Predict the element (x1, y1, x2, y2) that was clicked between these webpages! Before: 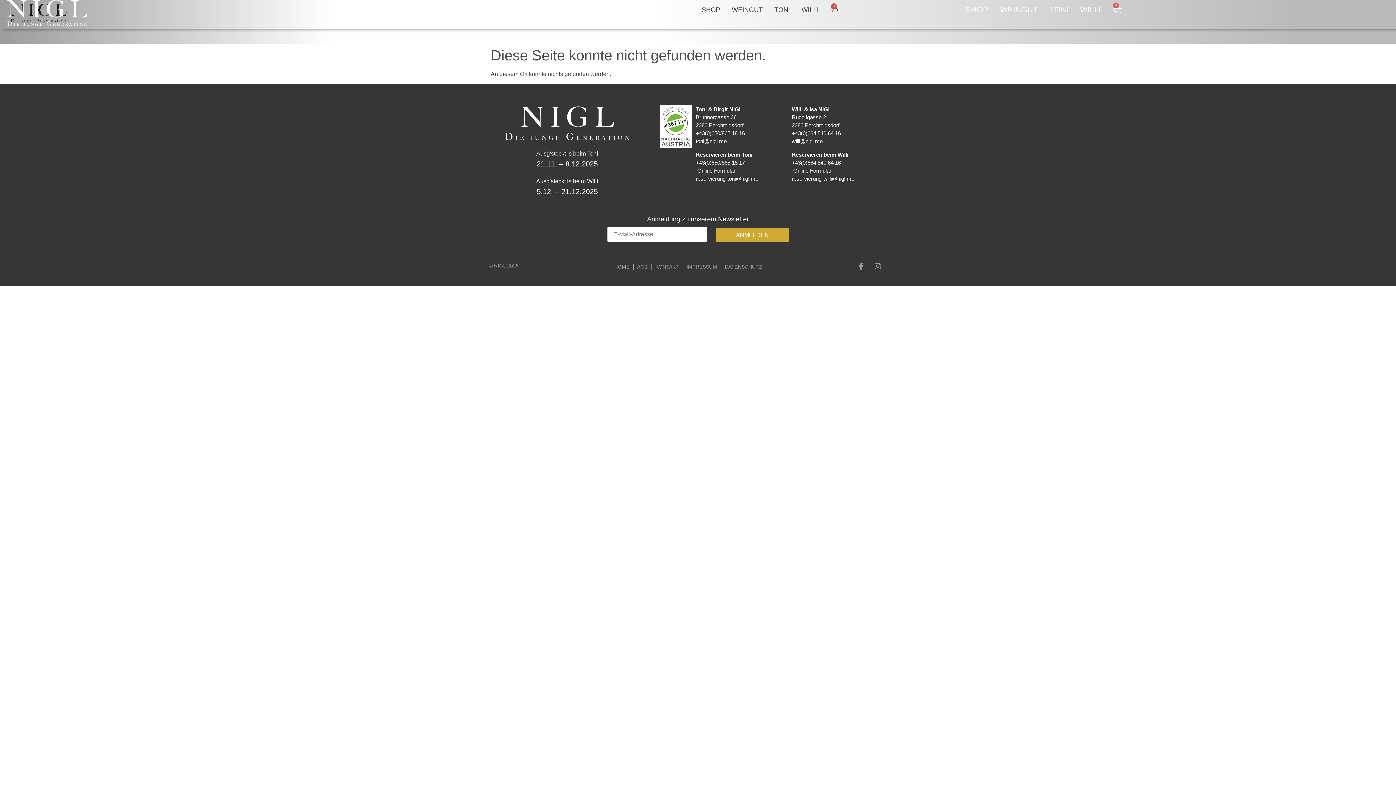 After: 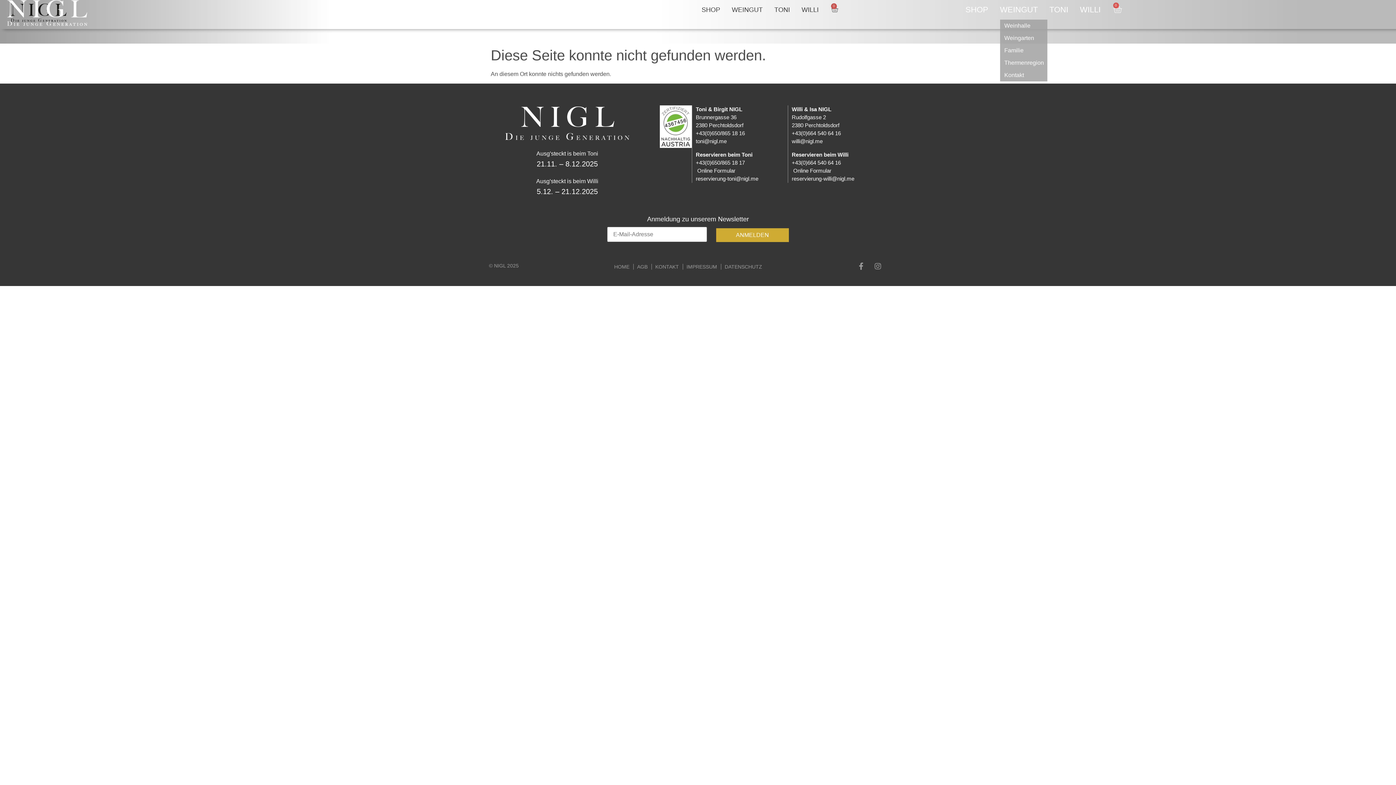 Action: label: WEINGUT bbox: (1000, 3, 1041, 16)